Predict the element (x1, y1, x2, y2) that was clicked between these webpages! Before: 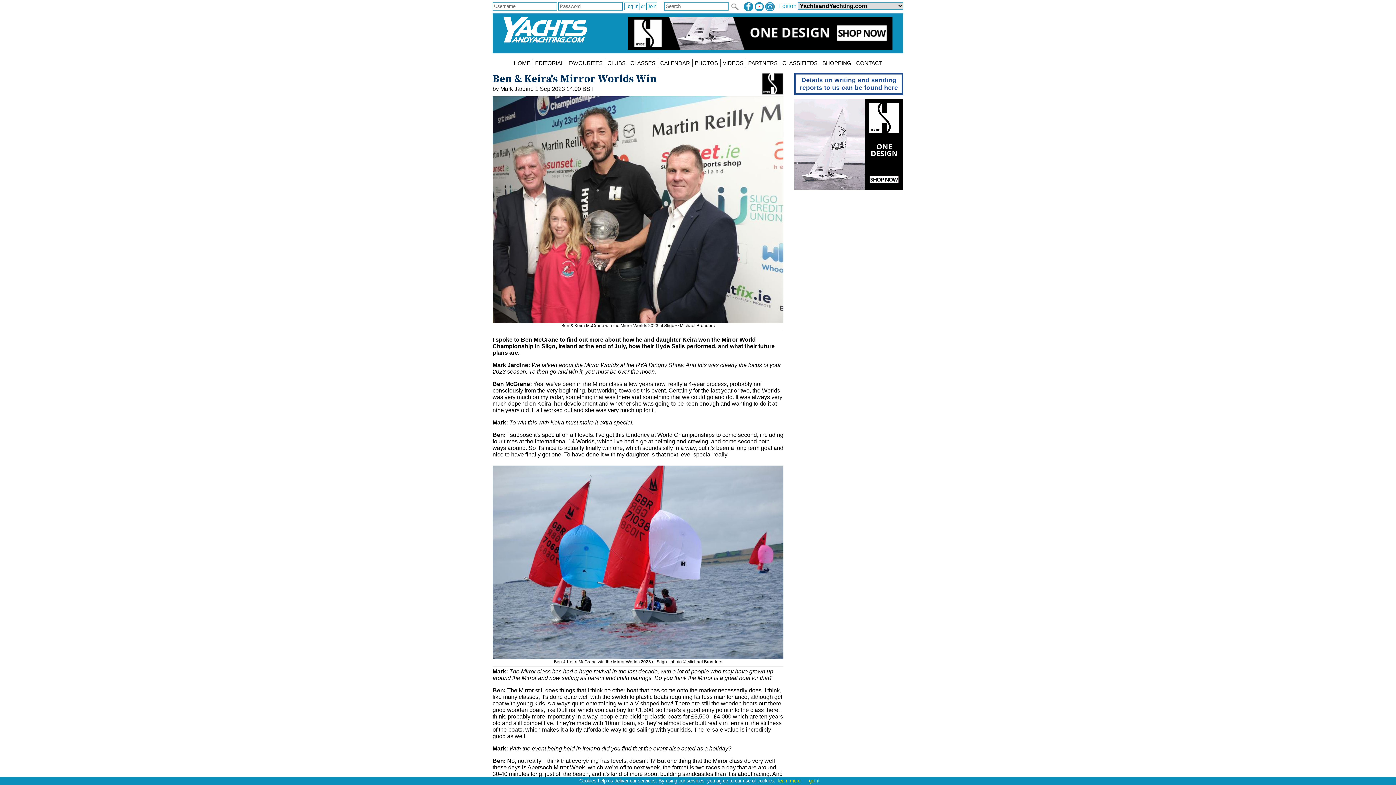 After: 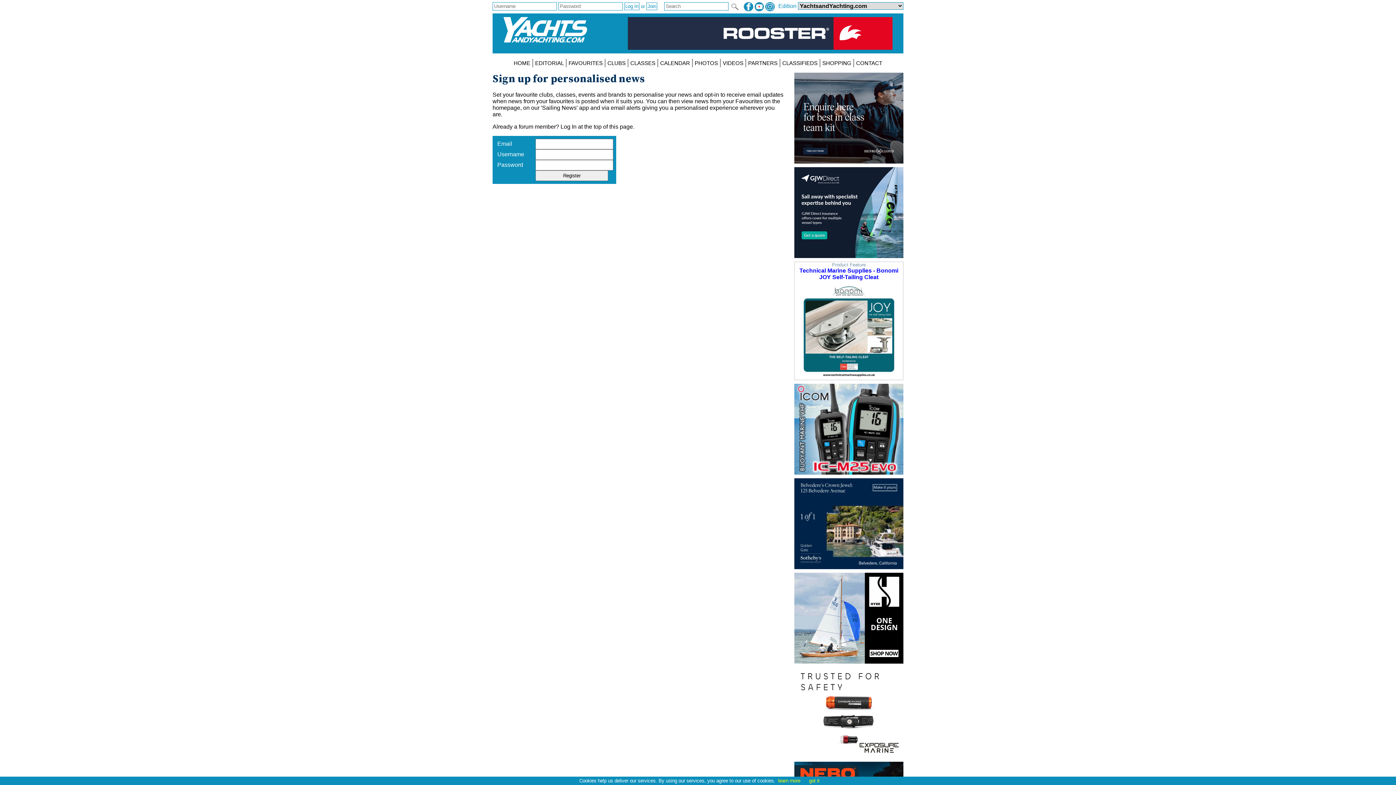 Action: bbox: (566, 59, 605, 67) label: FAVOURITES